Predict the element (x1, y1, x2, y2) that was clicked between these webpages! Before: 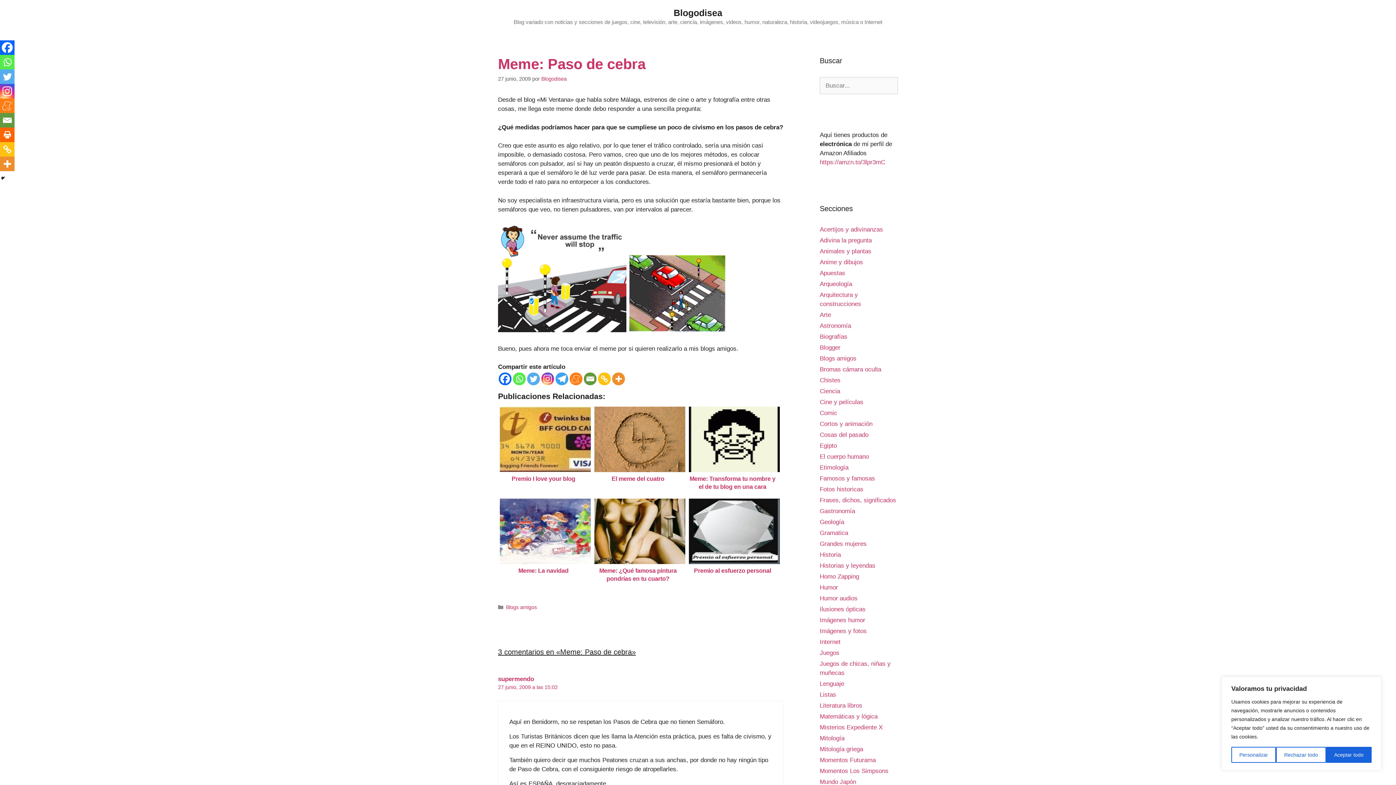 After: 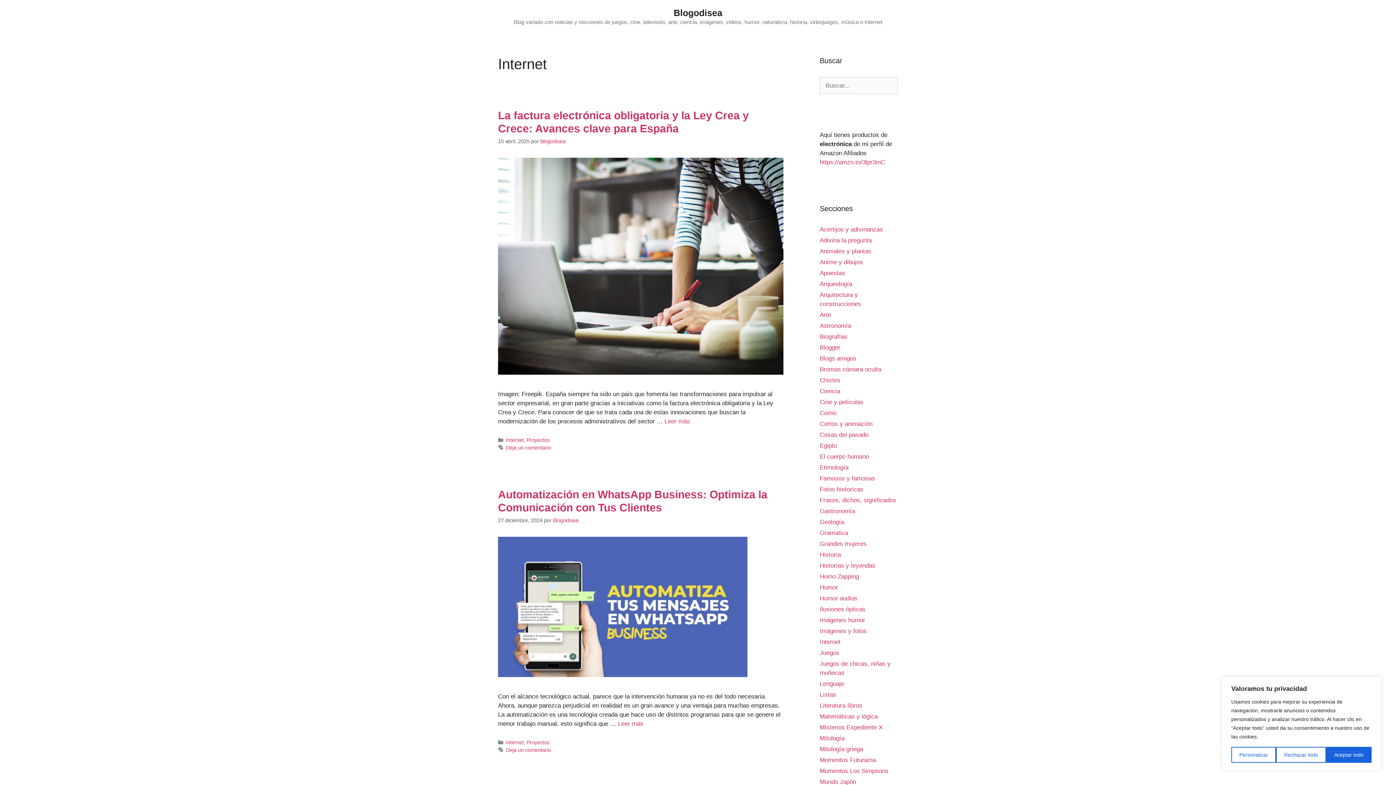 Action: bbox: (820, 638, 840, 645) label: Internet